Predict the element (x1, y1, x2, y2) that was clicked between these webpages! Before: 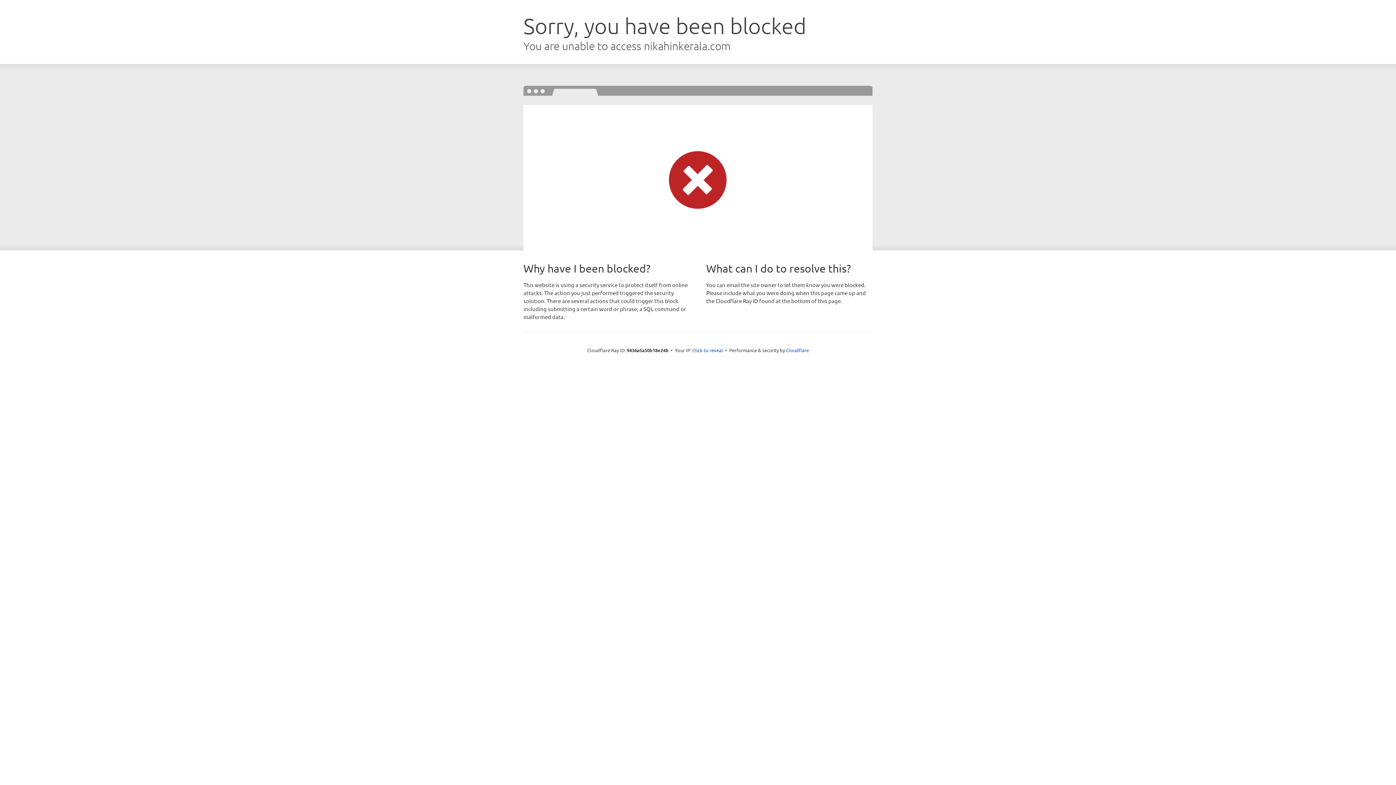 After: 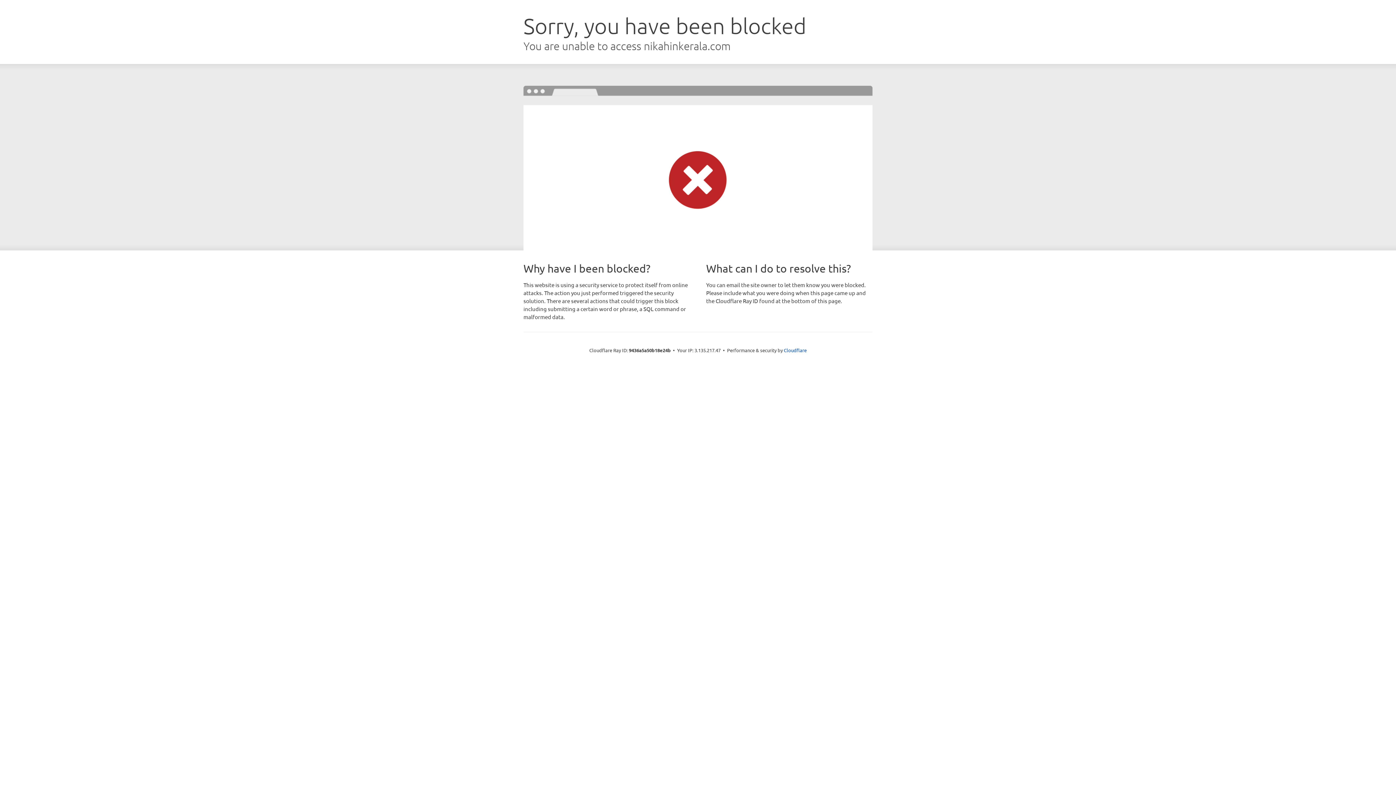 Action: label: Click to reveal bbox: (692, 346, 723, 353)